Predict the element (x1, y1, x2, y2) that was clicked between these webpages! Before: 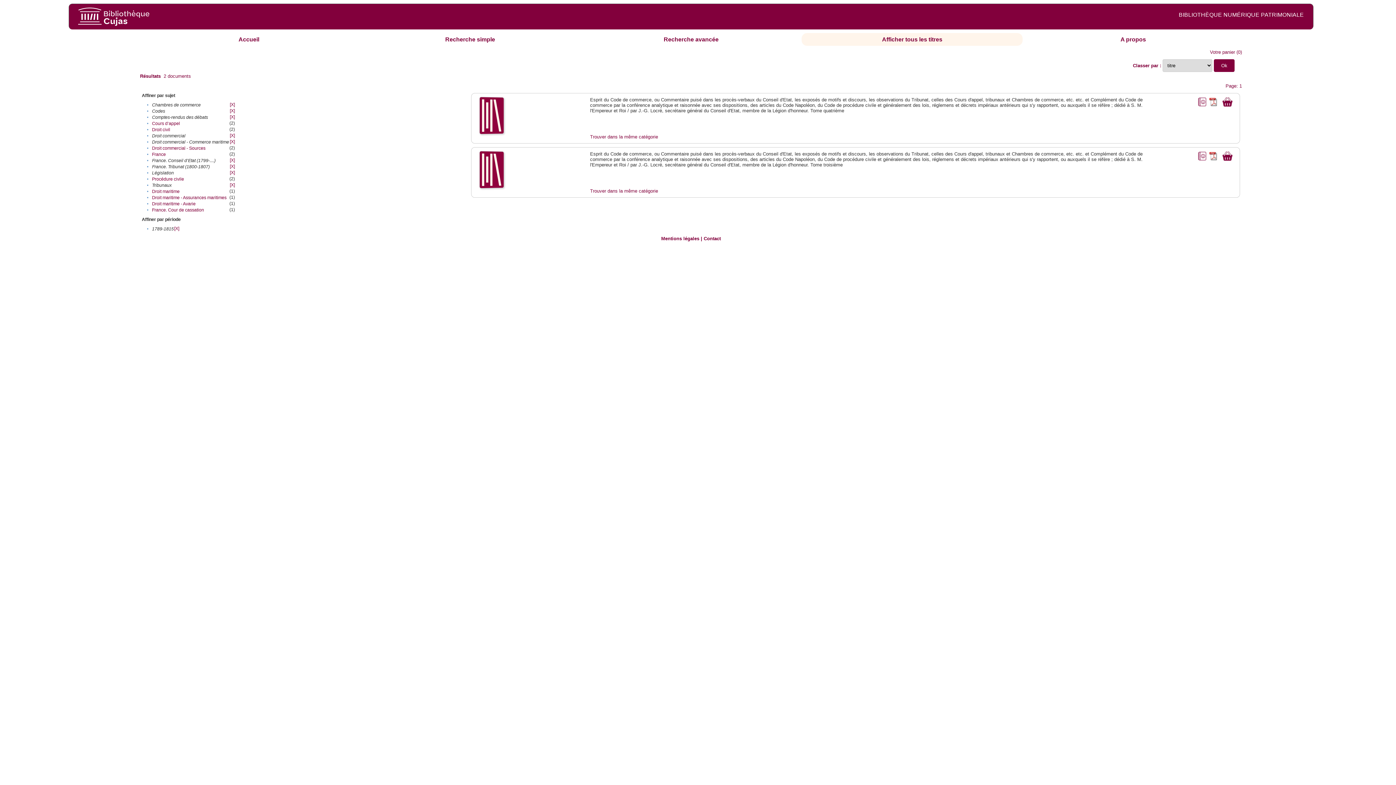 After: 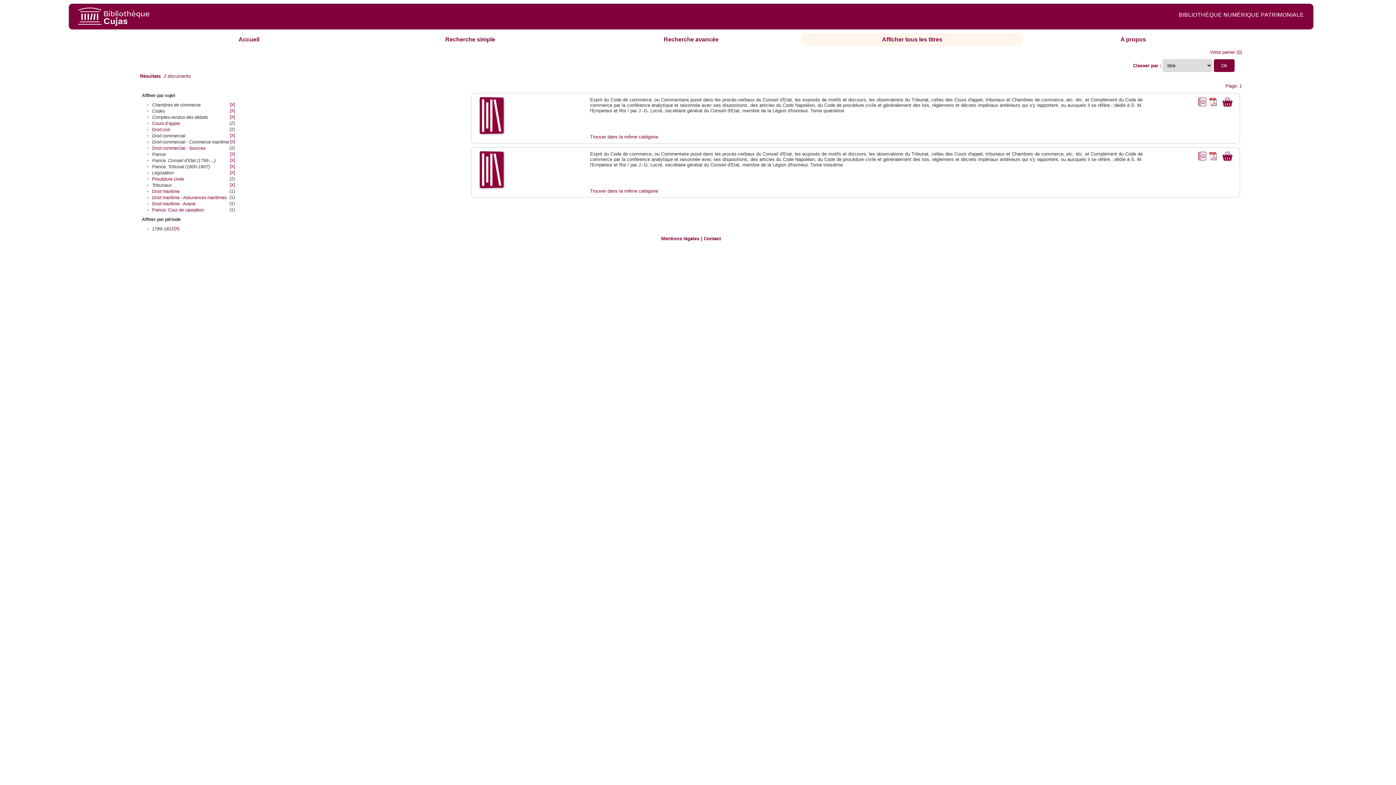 Action: label: France bbox: (152, 152, 165, 157)